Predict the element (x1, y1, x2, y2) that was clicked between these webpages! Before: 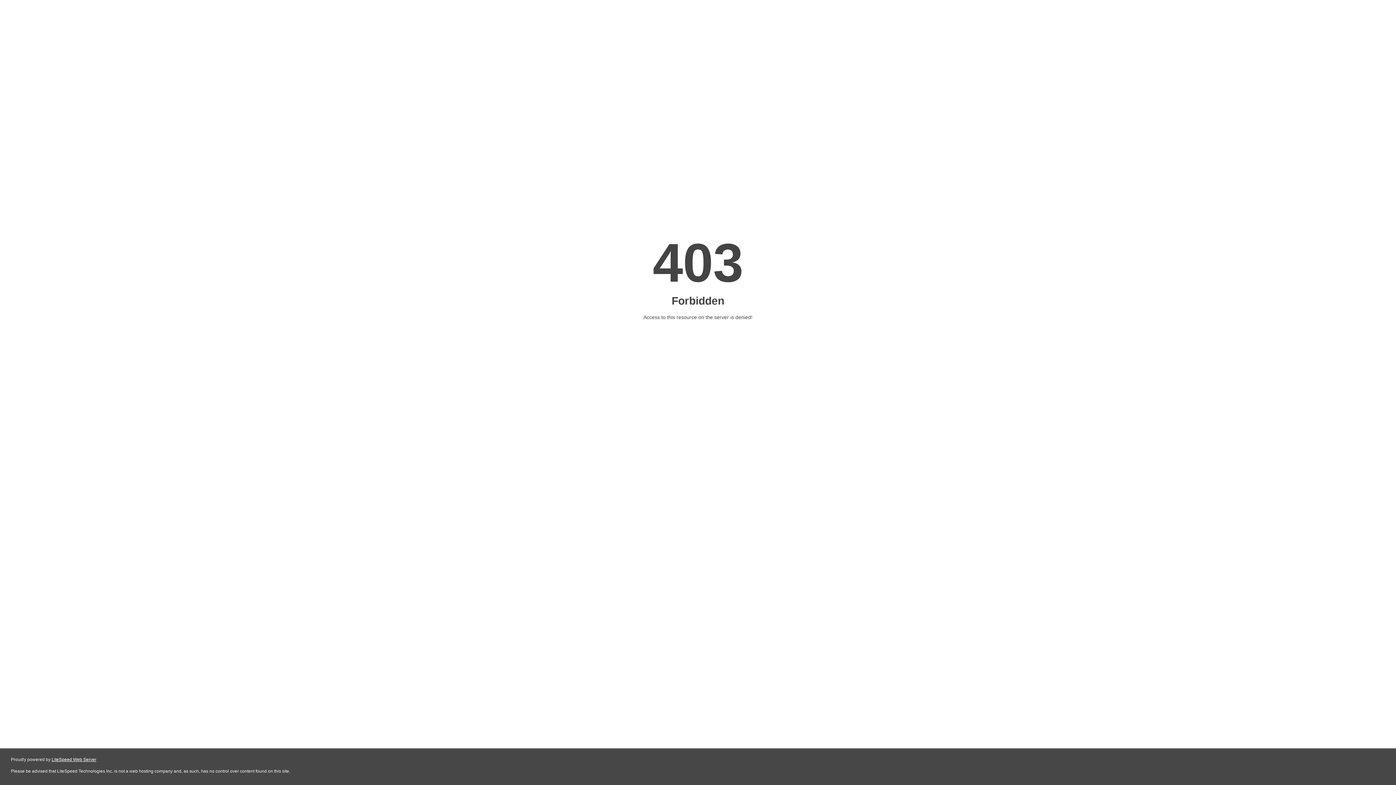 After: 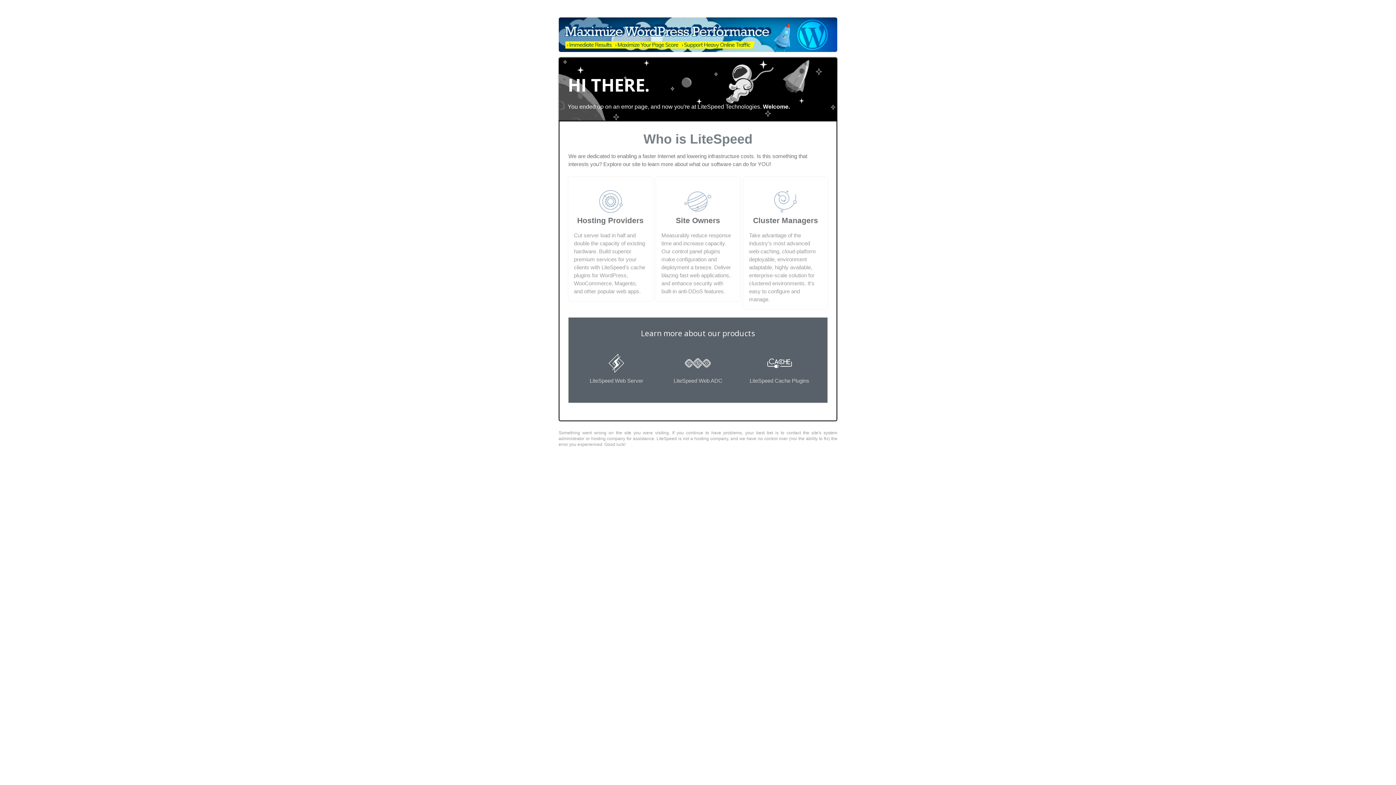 Action: label: LiteSpeed Web Server bbox: (51, 757, 96, 762)